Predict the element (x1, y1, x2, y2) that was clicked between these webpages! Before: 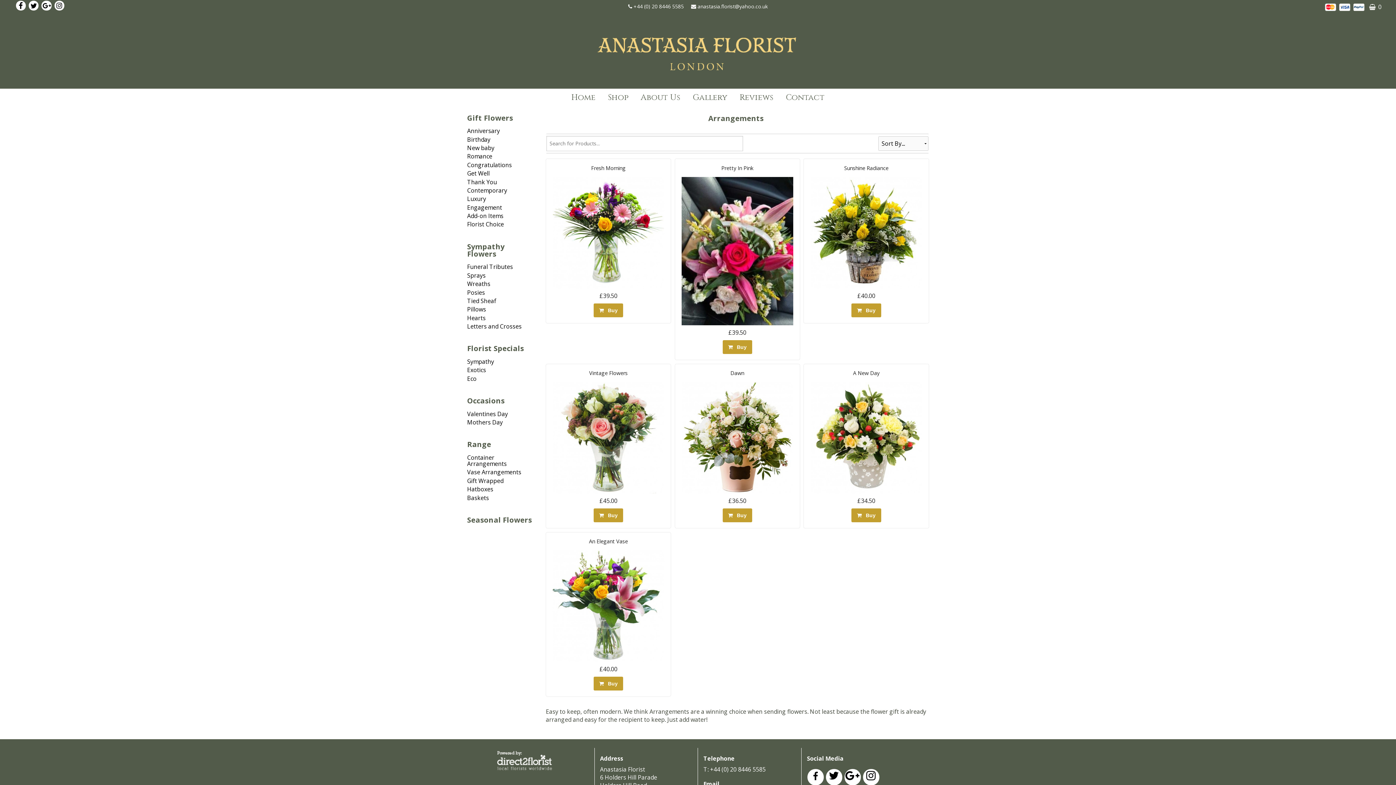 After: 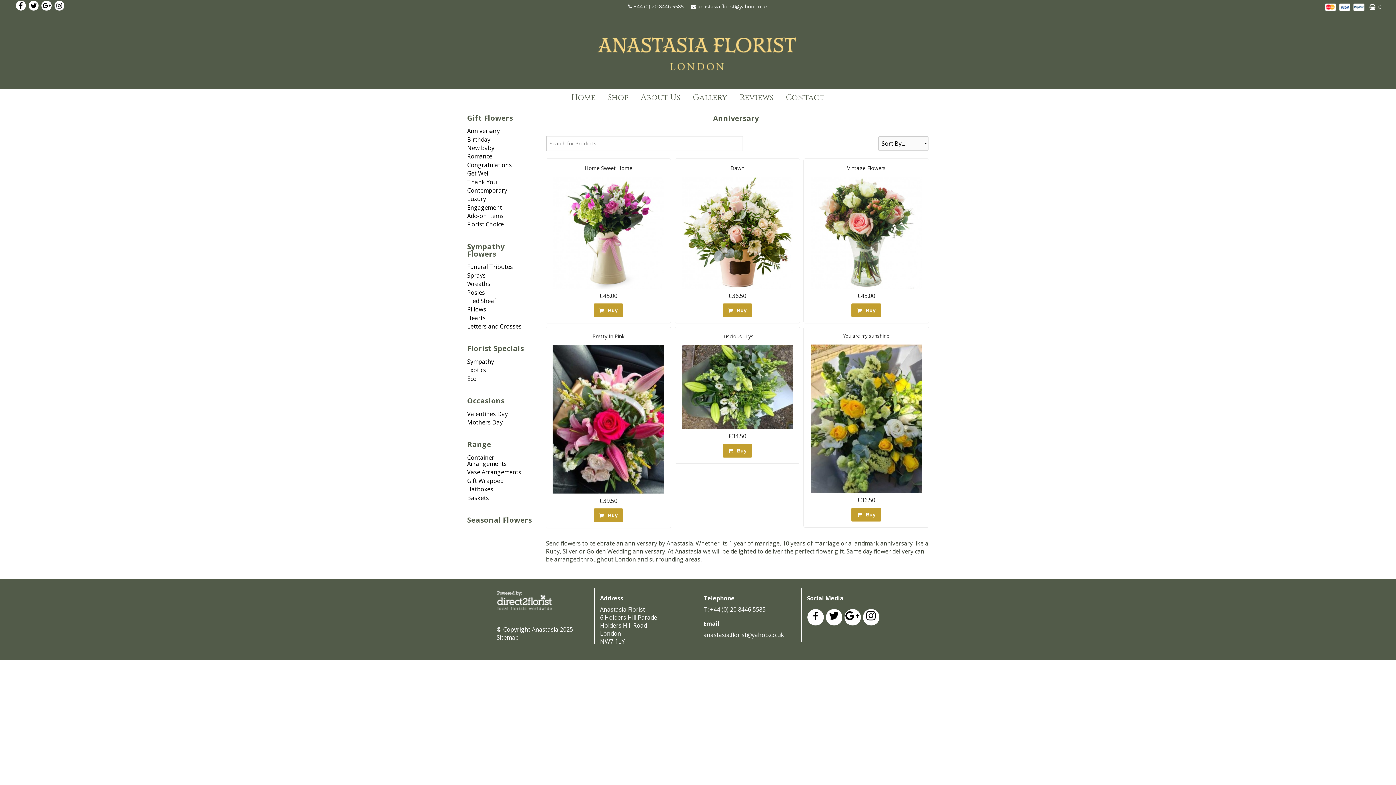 Action: bbox: (467, 127, 500, 135) label: Anniversary